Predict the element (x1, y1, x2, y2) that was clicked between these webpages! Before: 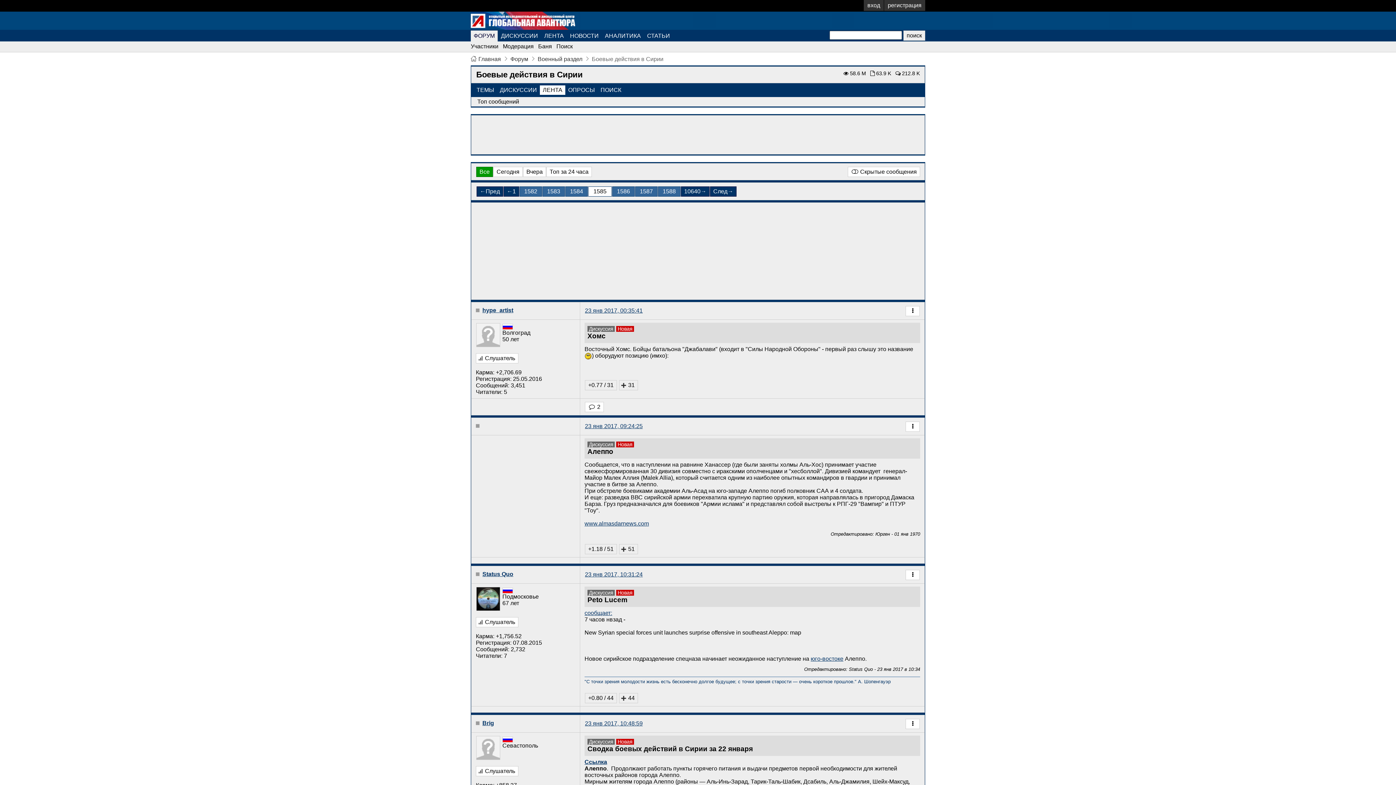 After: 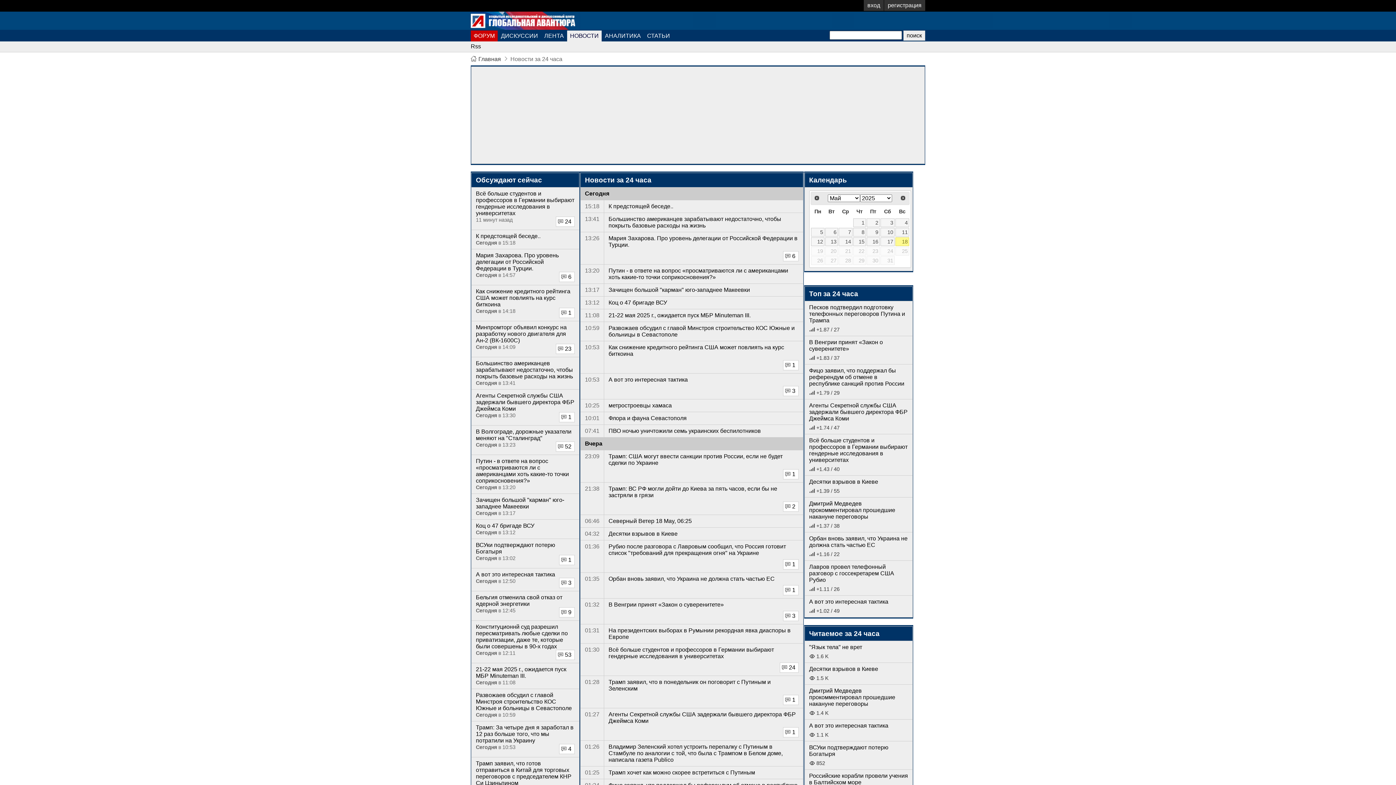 Action: bbox: (567, 30, 601, 41) label: НОВОСТИ